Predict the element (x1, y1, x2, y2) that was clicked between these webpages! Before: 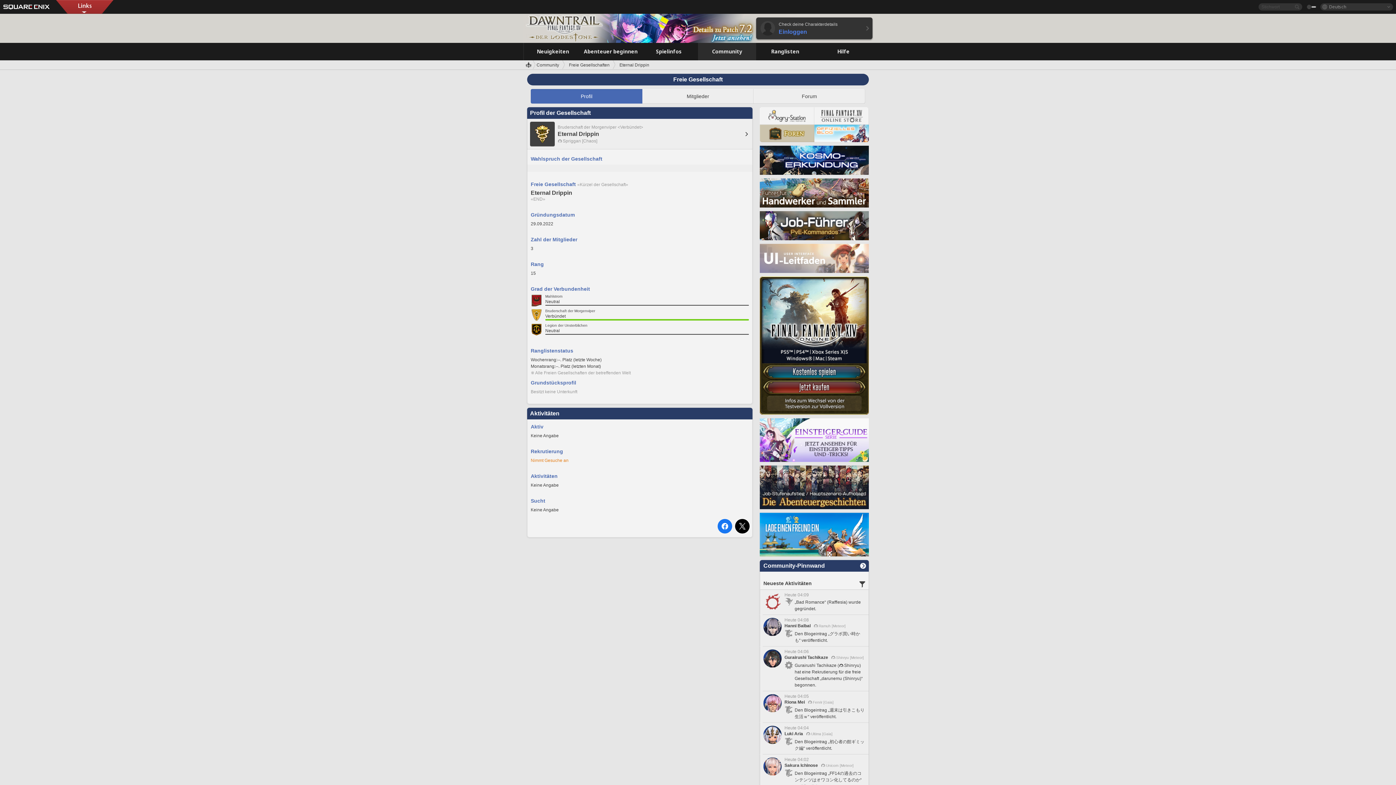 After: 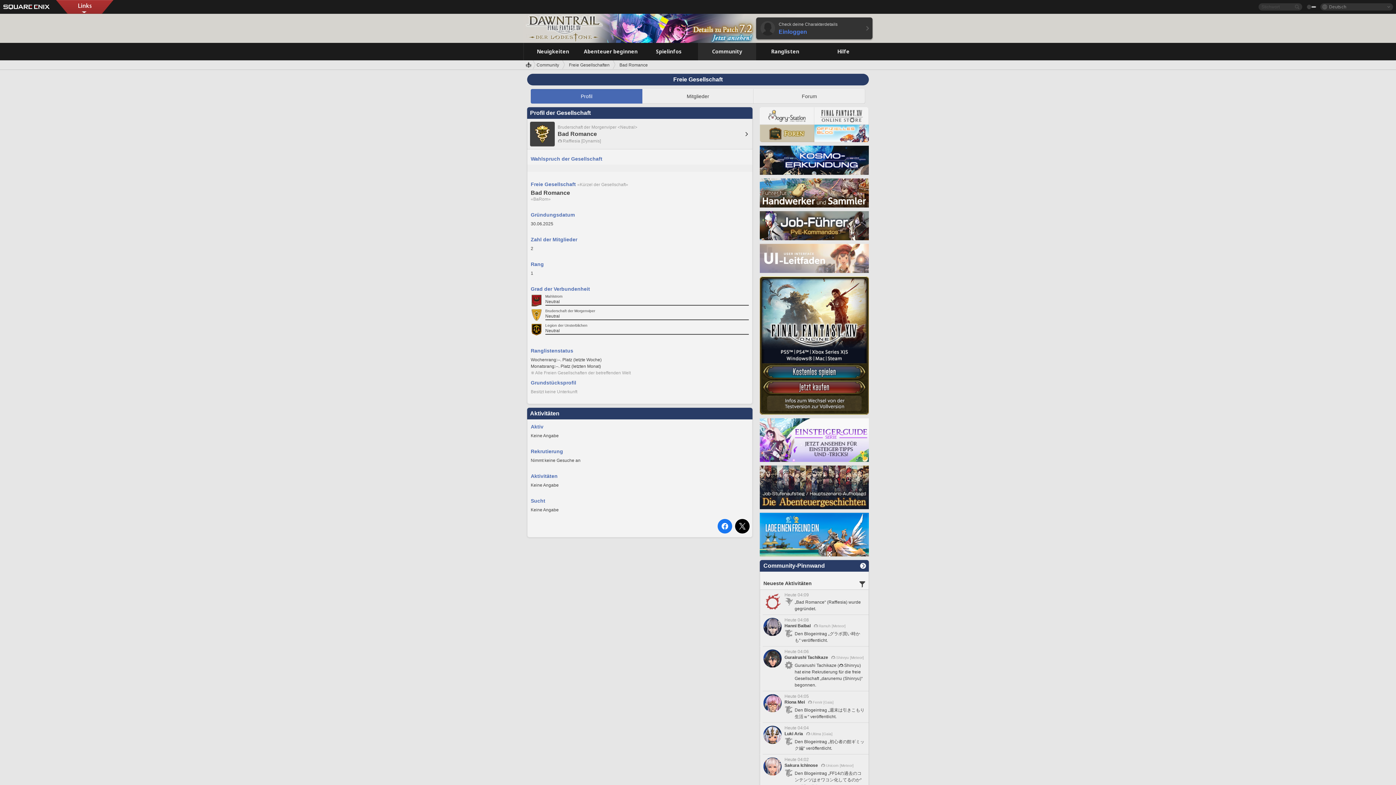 Action: label: Heute 04:09
	

„Bad Romance“ (Rafflesia) wurde gegründet.

	 bbox: (760, 590, 869, 615)